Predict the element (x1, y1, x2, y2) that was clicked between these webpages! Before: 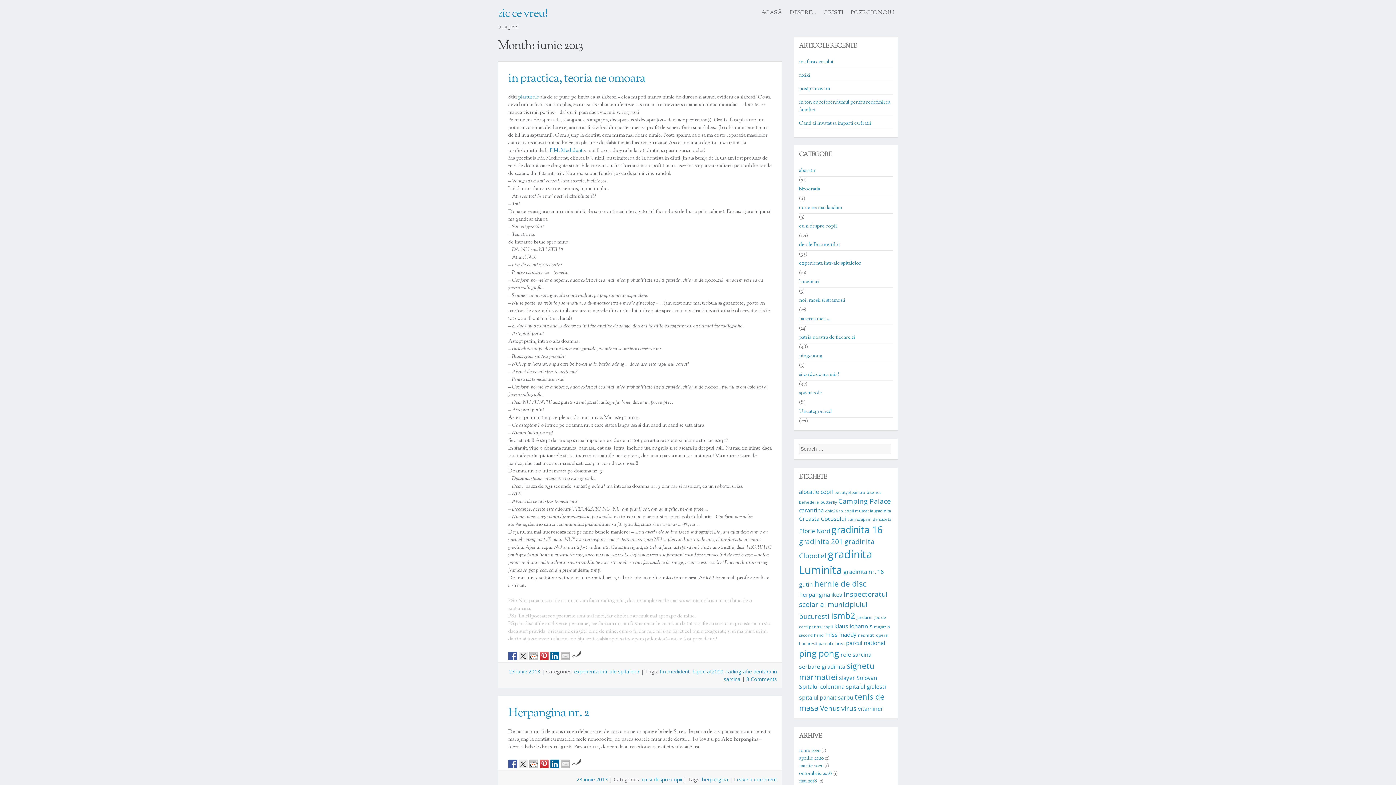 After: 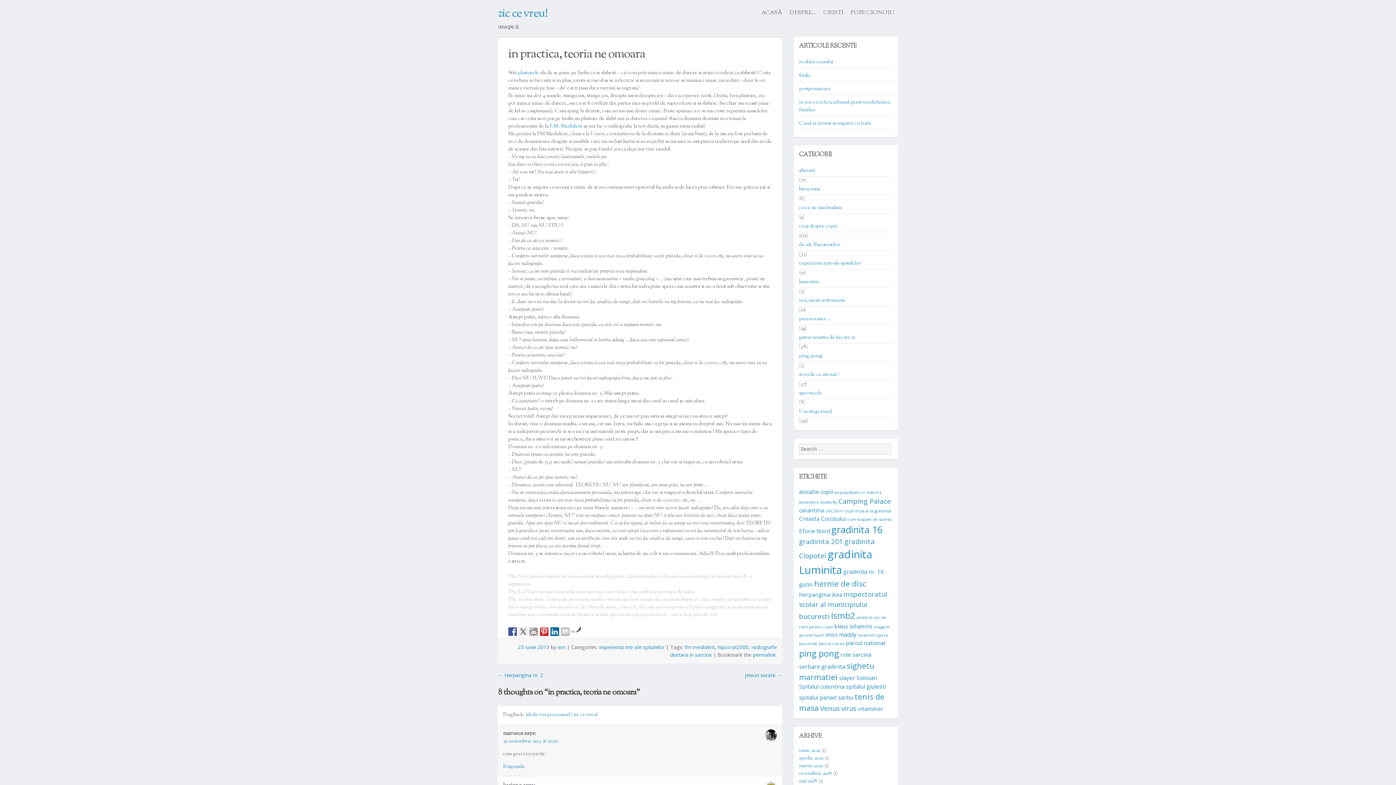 Action: bbox: (509, 668, 540, 675) label: 23 iunie 2013